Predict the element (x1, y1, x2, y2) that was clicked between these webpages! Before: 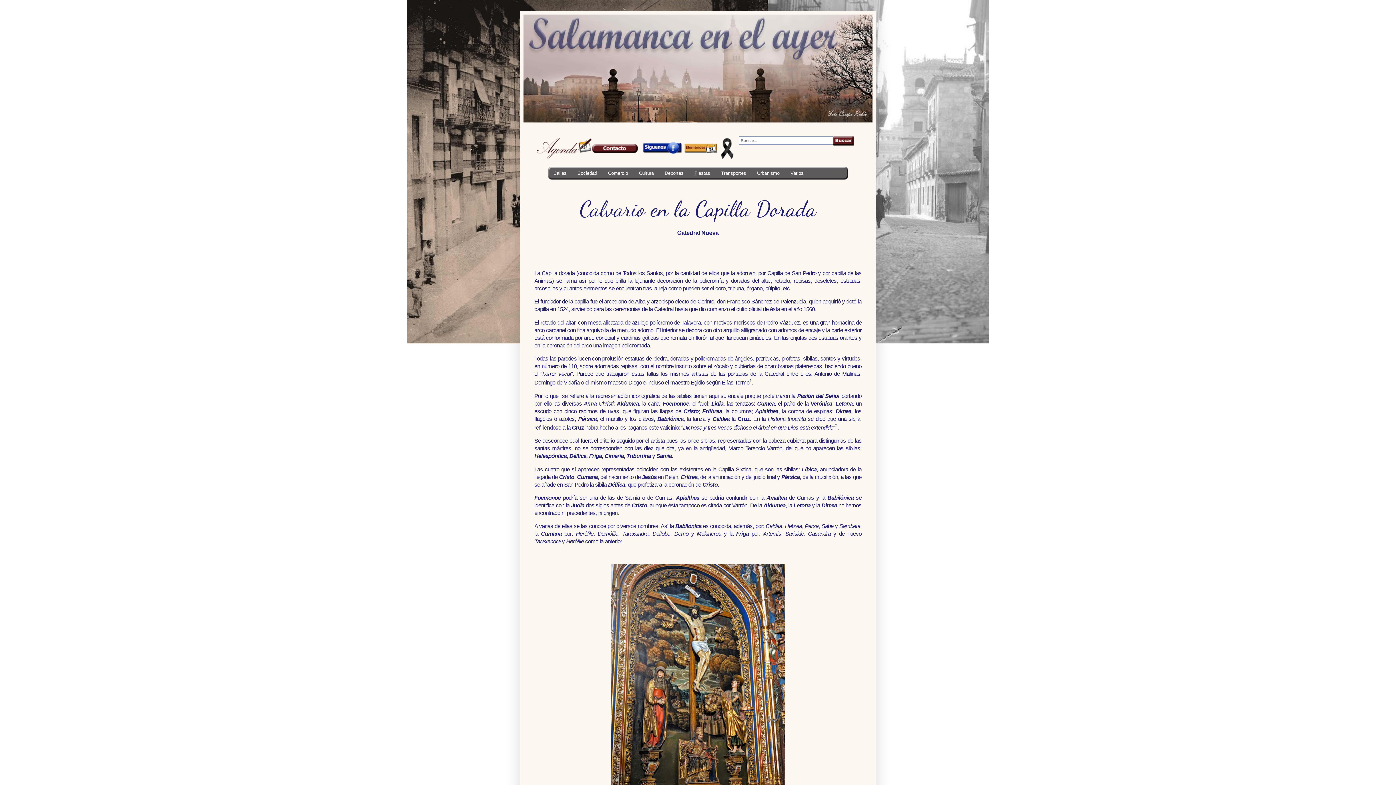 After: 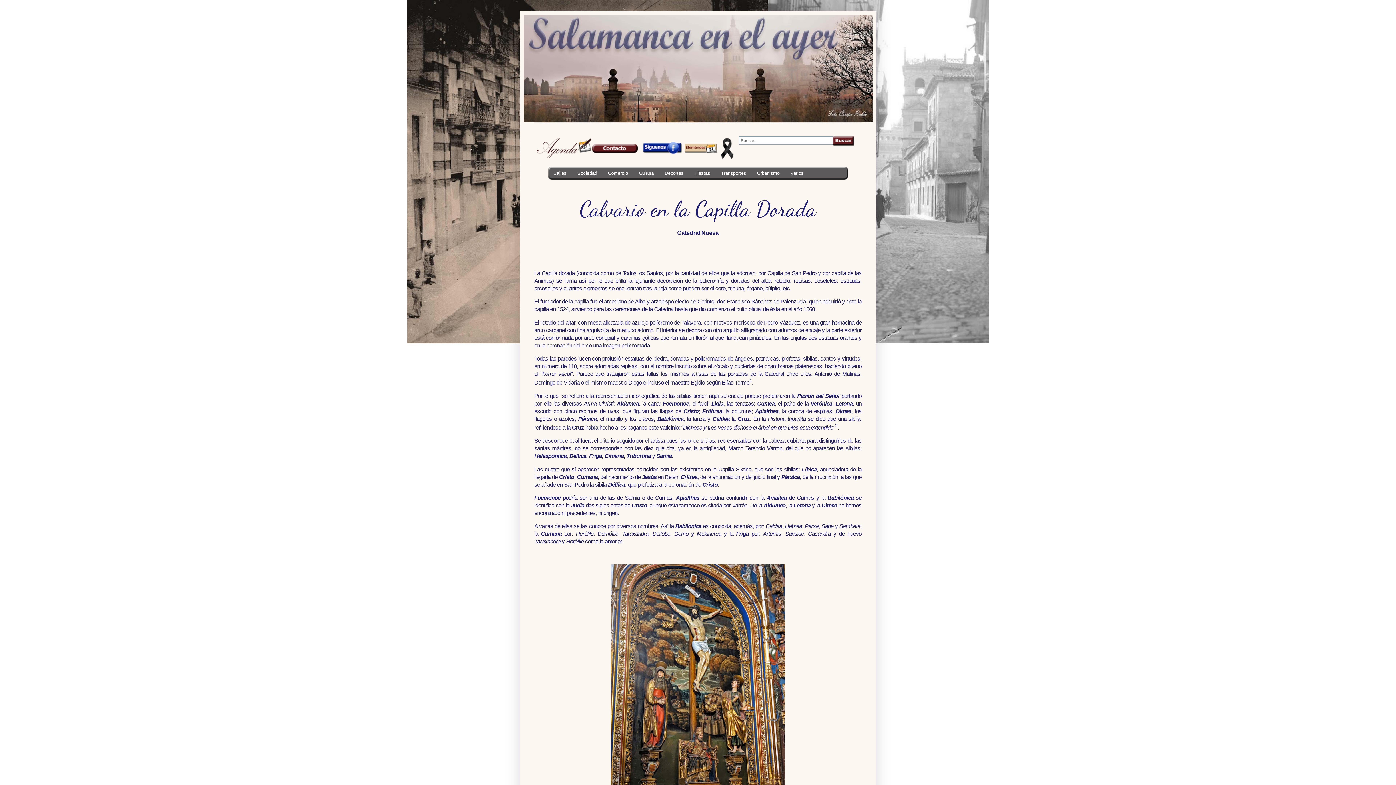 Action: bbox: (684, 148, 717, 154)